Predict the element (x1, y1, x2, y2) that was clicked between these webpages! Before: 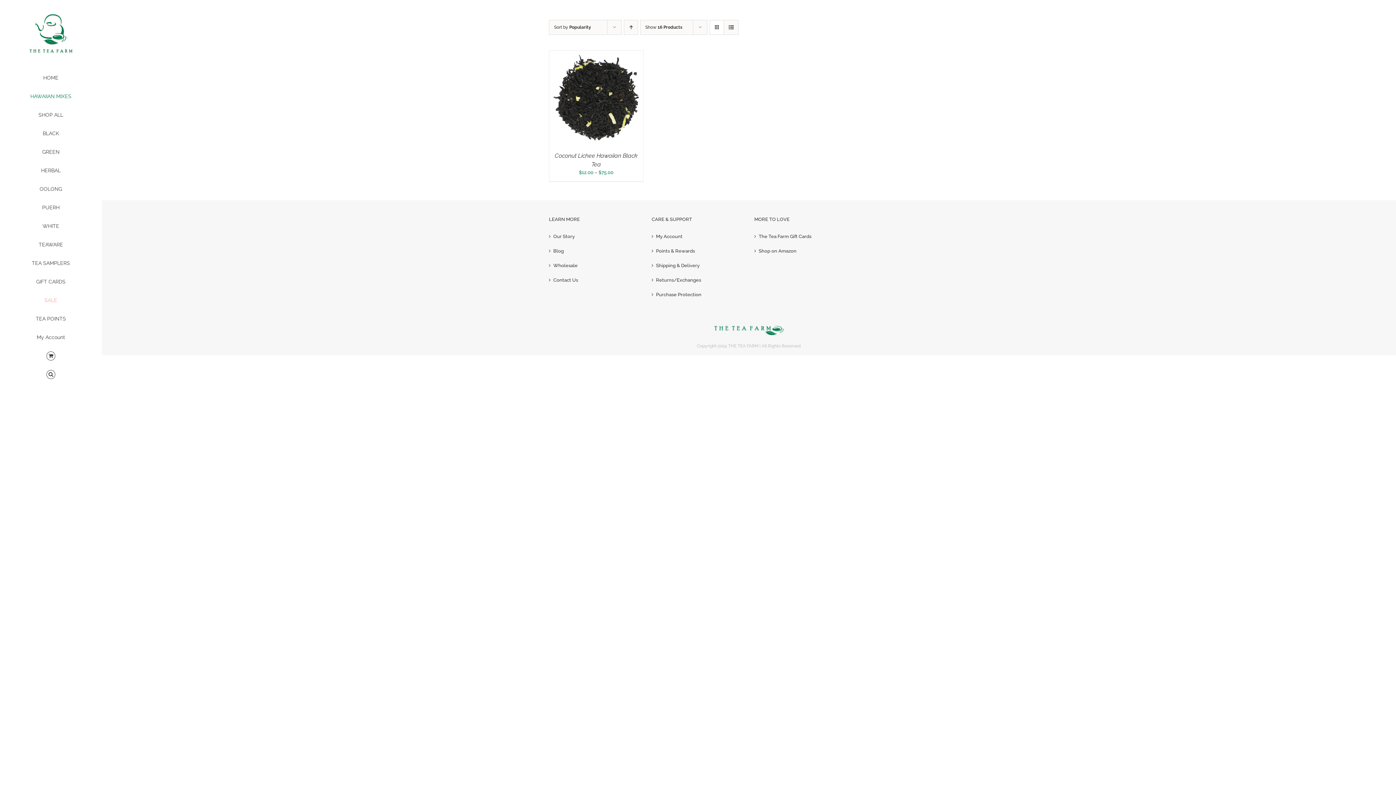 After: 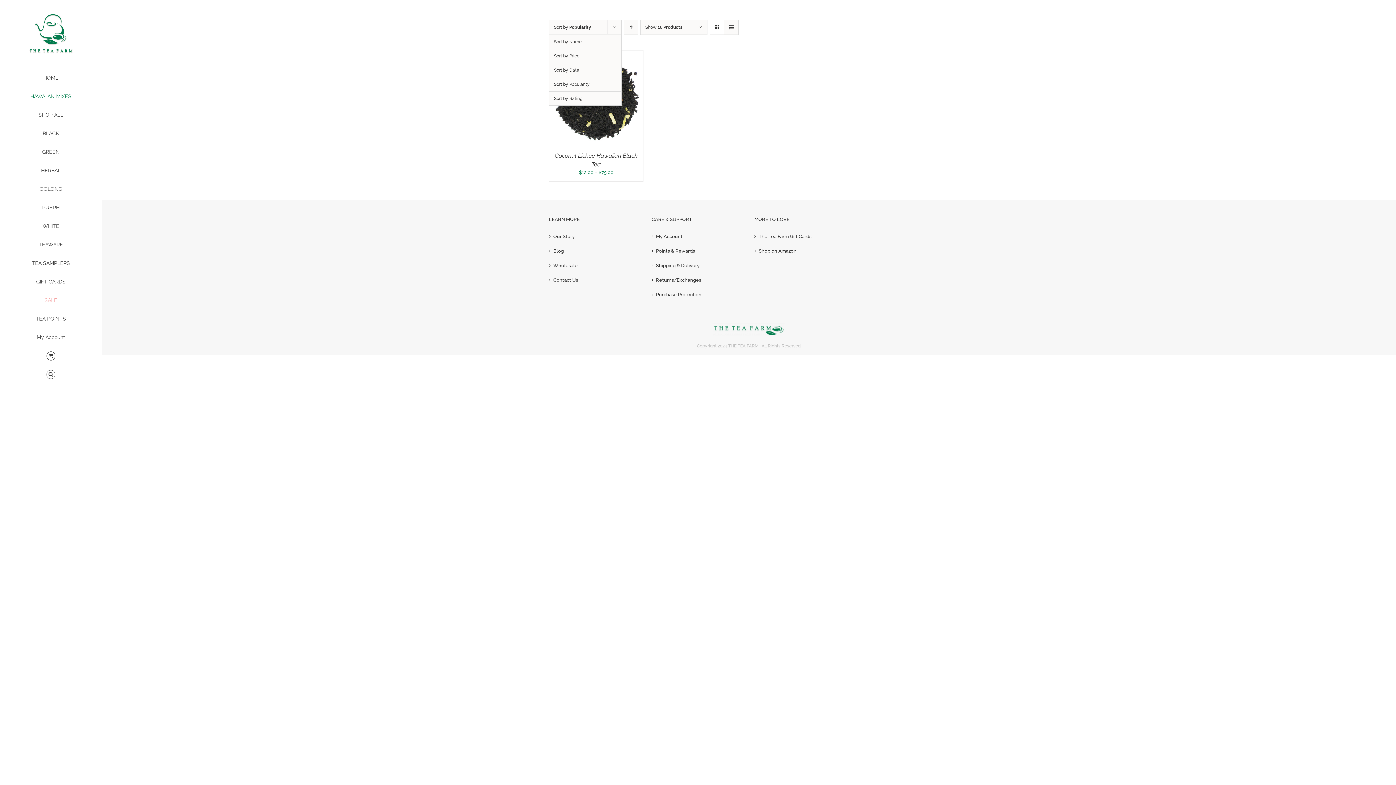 Action: bbox: (554, 24, 591, 29) label: Sort by Popularity